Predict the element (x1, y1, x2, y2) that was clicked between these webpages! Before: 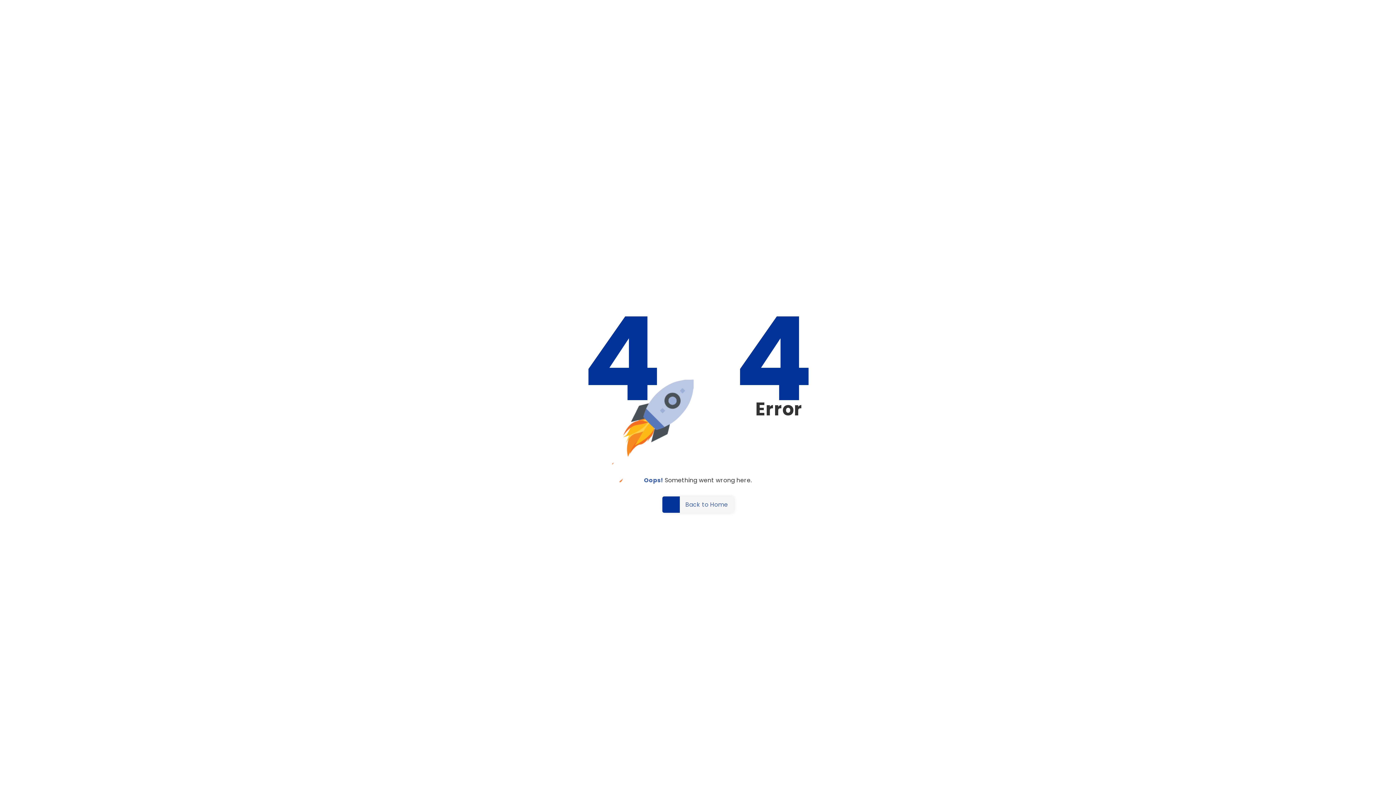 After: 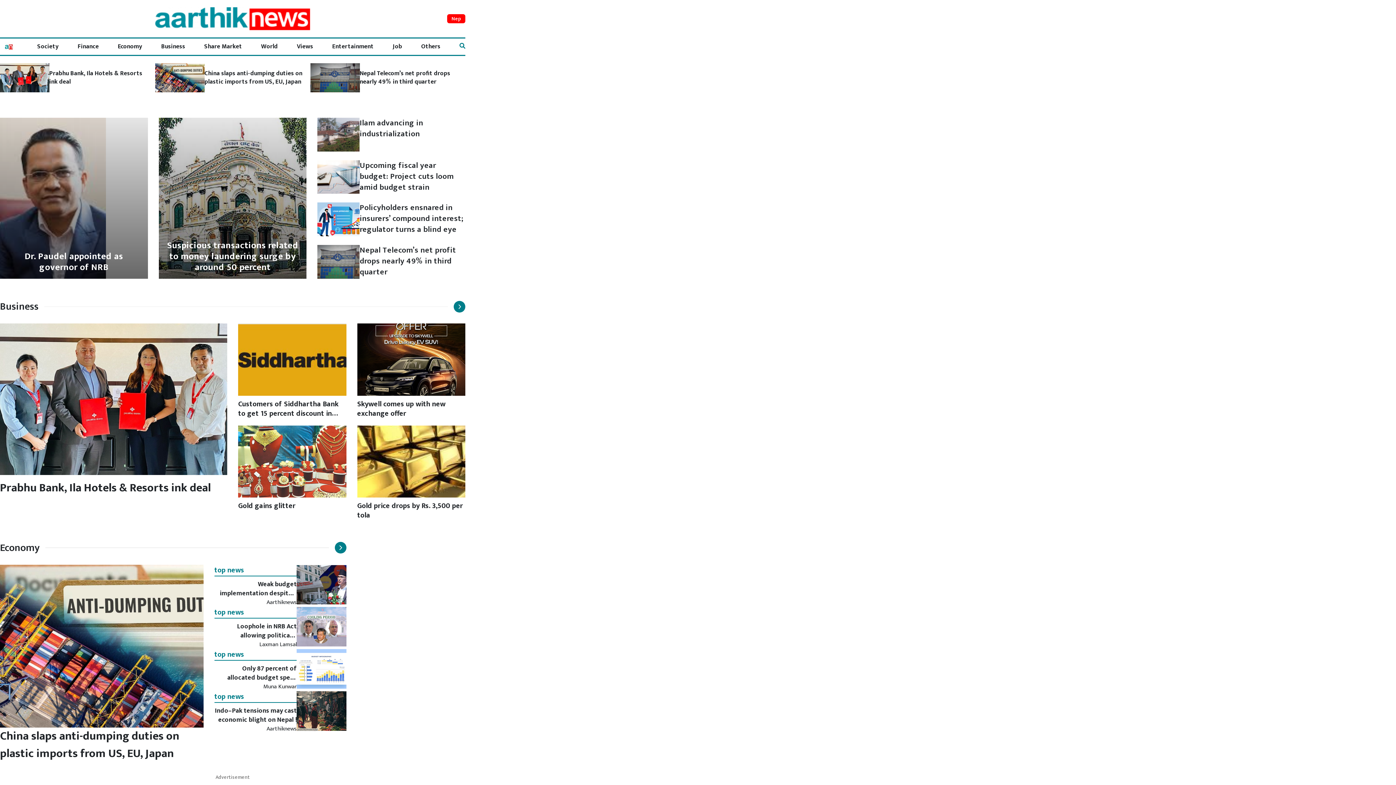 Action: label: Back to Home bbox: (662, 496, 734, 513)